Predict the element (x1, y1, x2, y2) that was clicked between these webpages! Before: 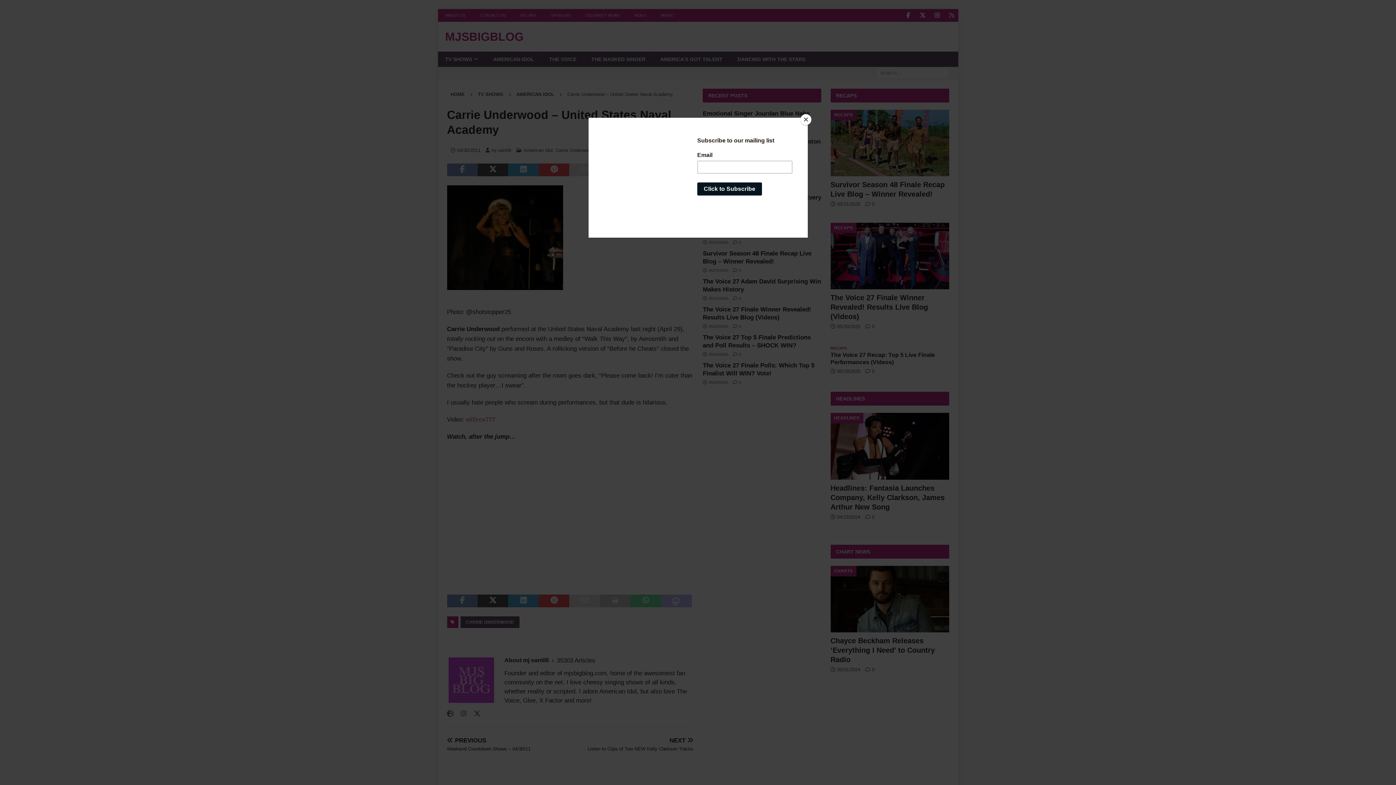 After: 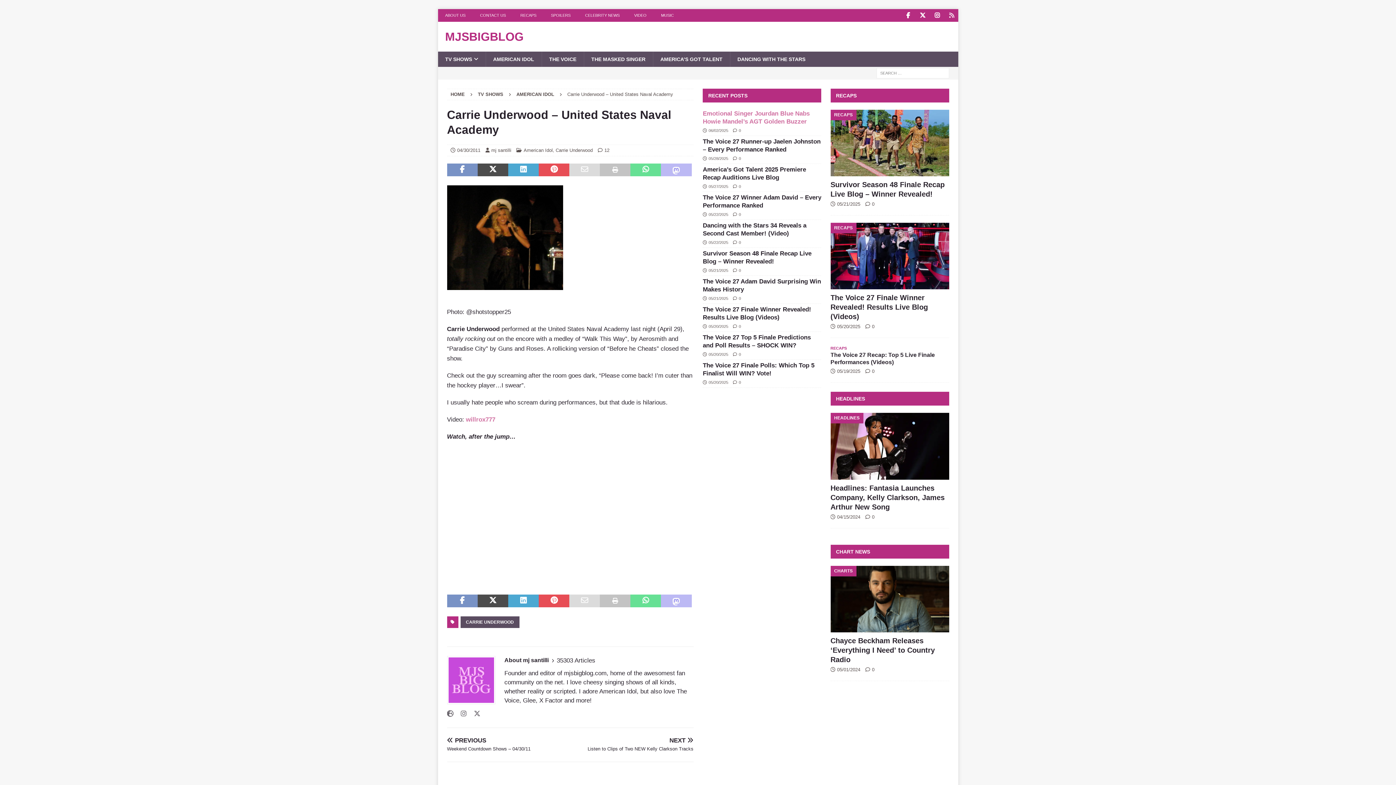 Action: bbox: (800, 114, 811, 125) label: Close